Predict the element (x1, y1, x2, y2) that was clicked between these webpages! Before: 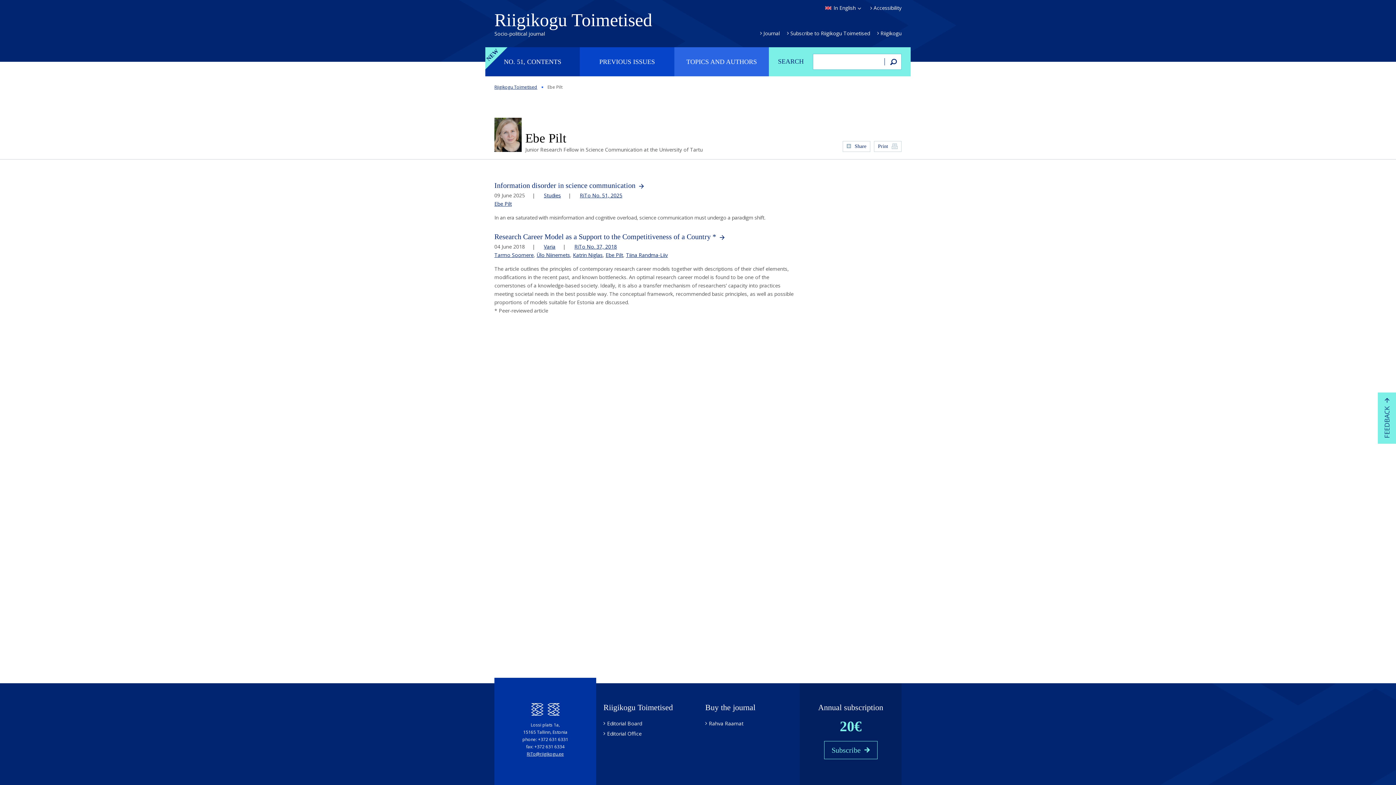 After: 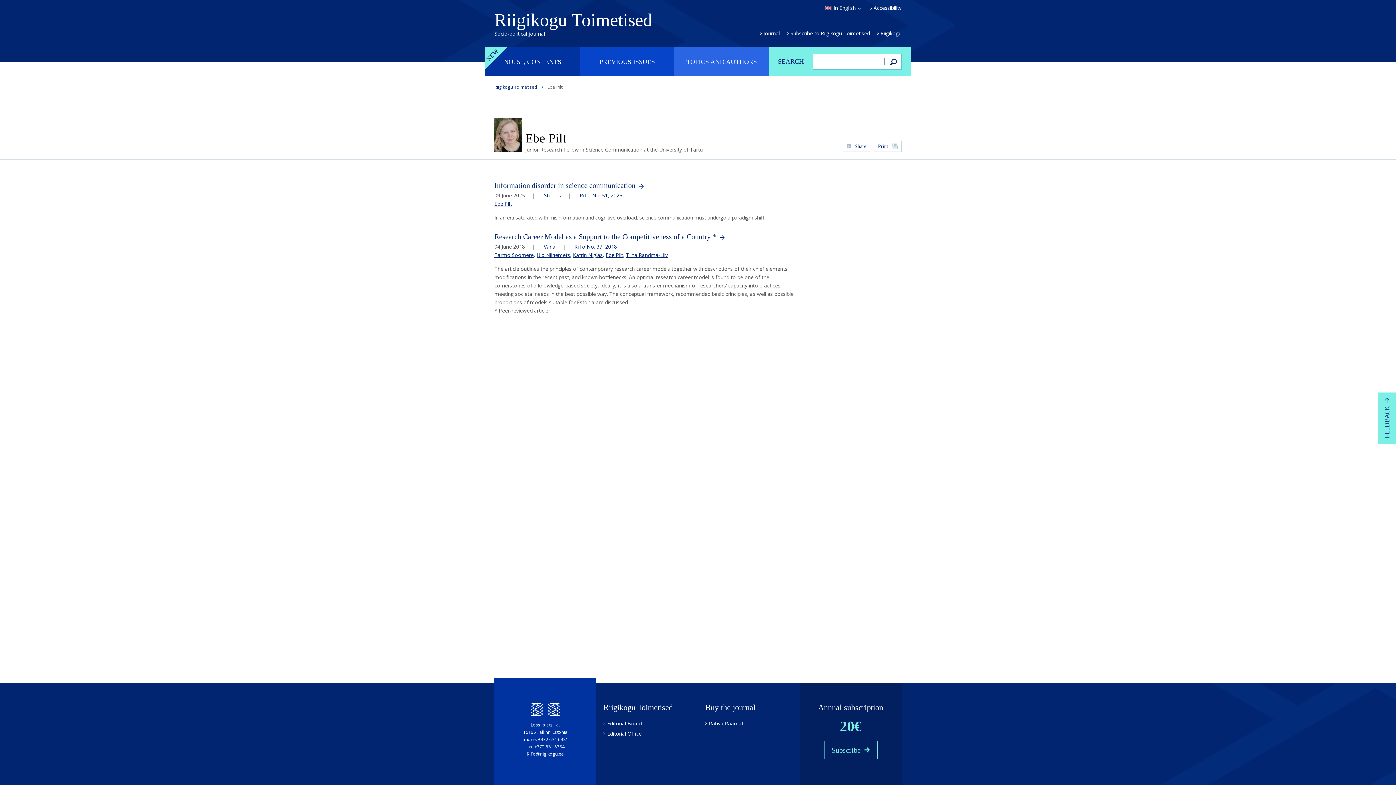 Action: bbox: (494, 200, 512, 207) label: Ebe Pilt